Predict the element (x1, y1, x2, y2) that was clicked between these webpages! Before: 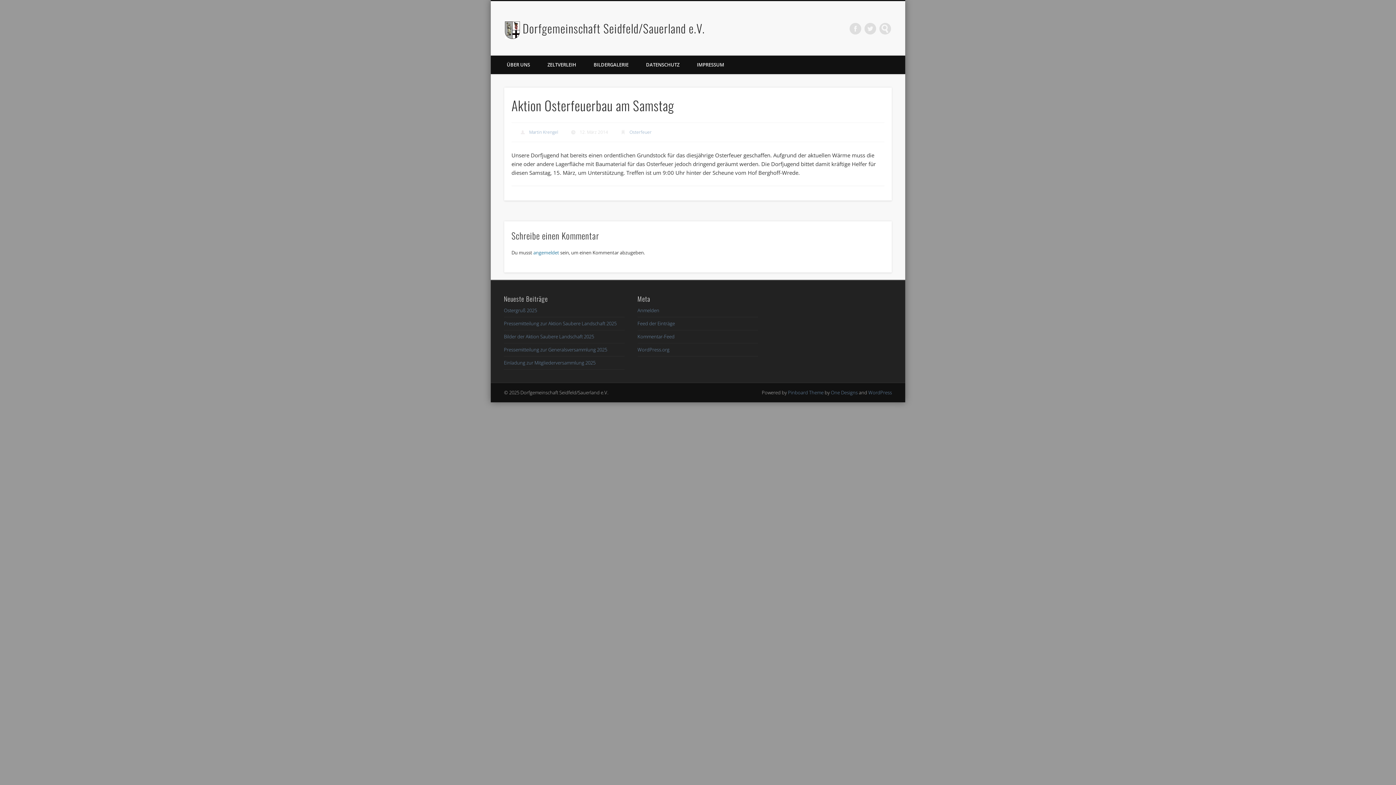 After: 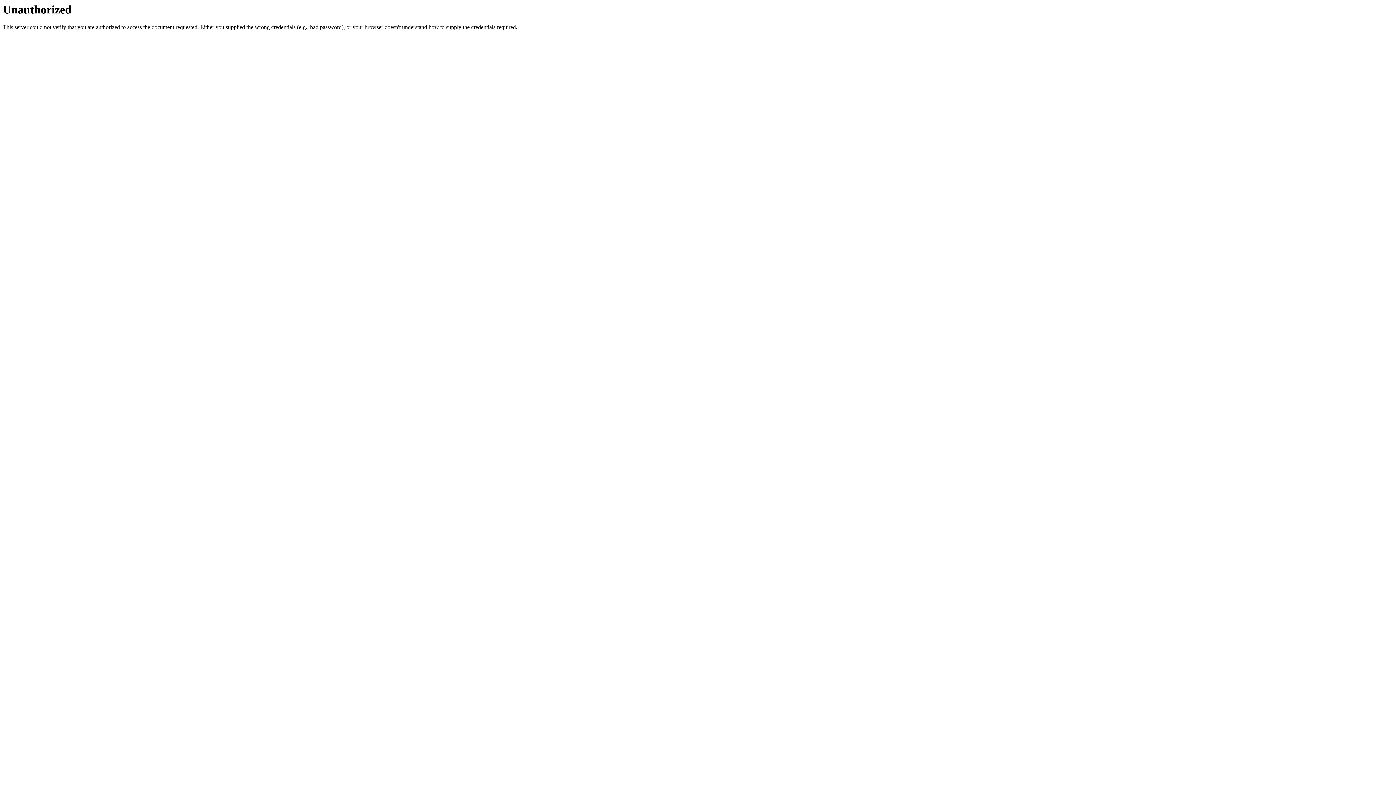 Action: bbox: (637, 307, 659, 313) label: Anmelden